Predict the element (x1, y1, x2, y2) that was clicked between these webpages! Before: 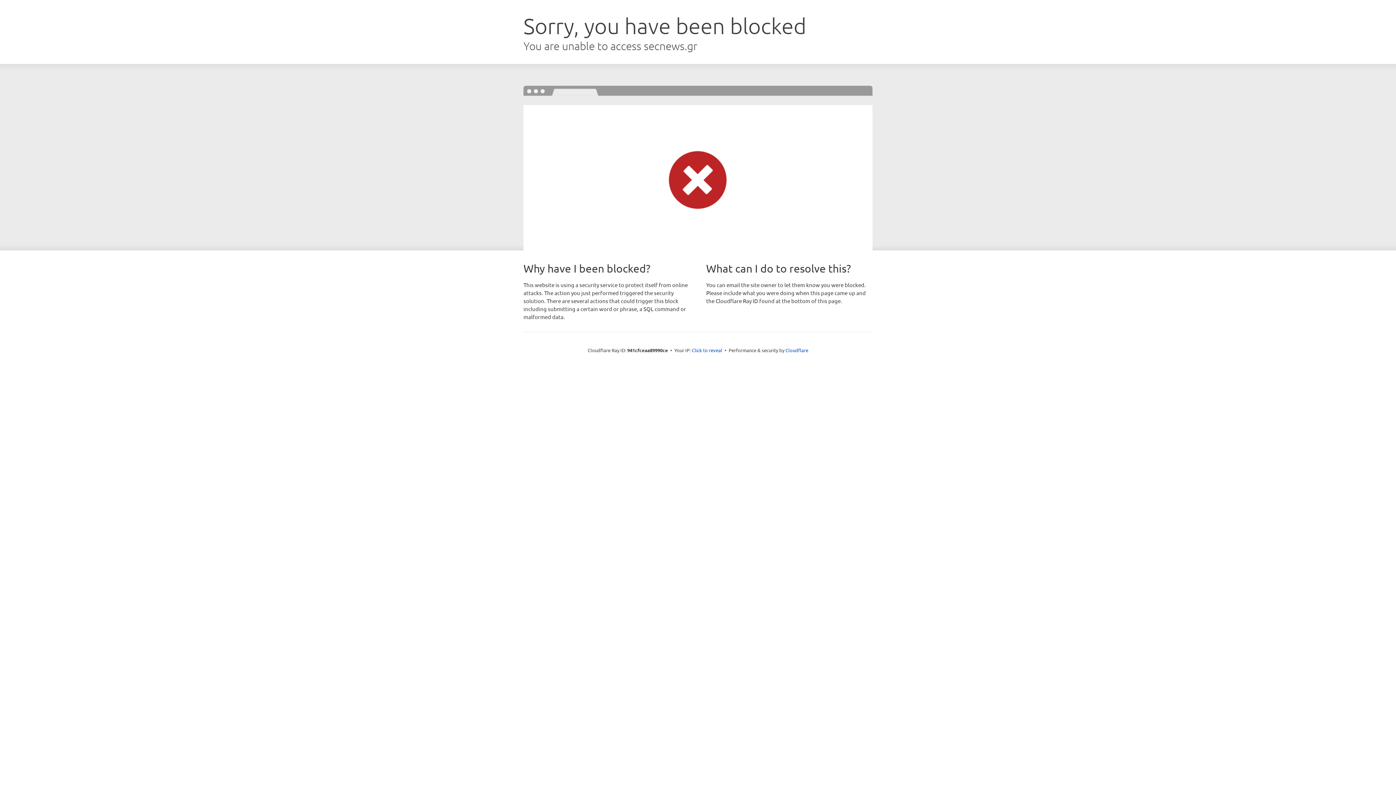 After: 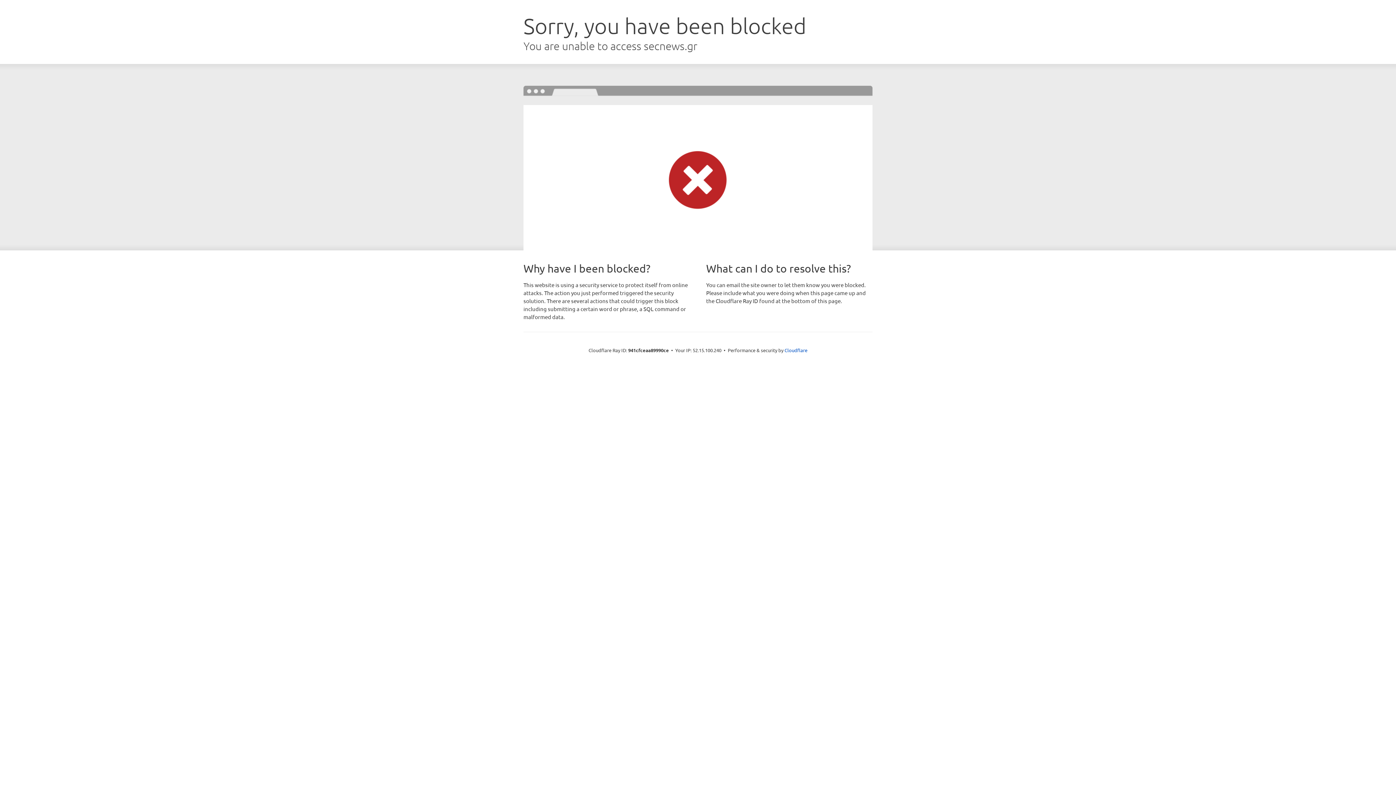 Action: label: Click to reveal bbox: (692, 346, 722, 353)